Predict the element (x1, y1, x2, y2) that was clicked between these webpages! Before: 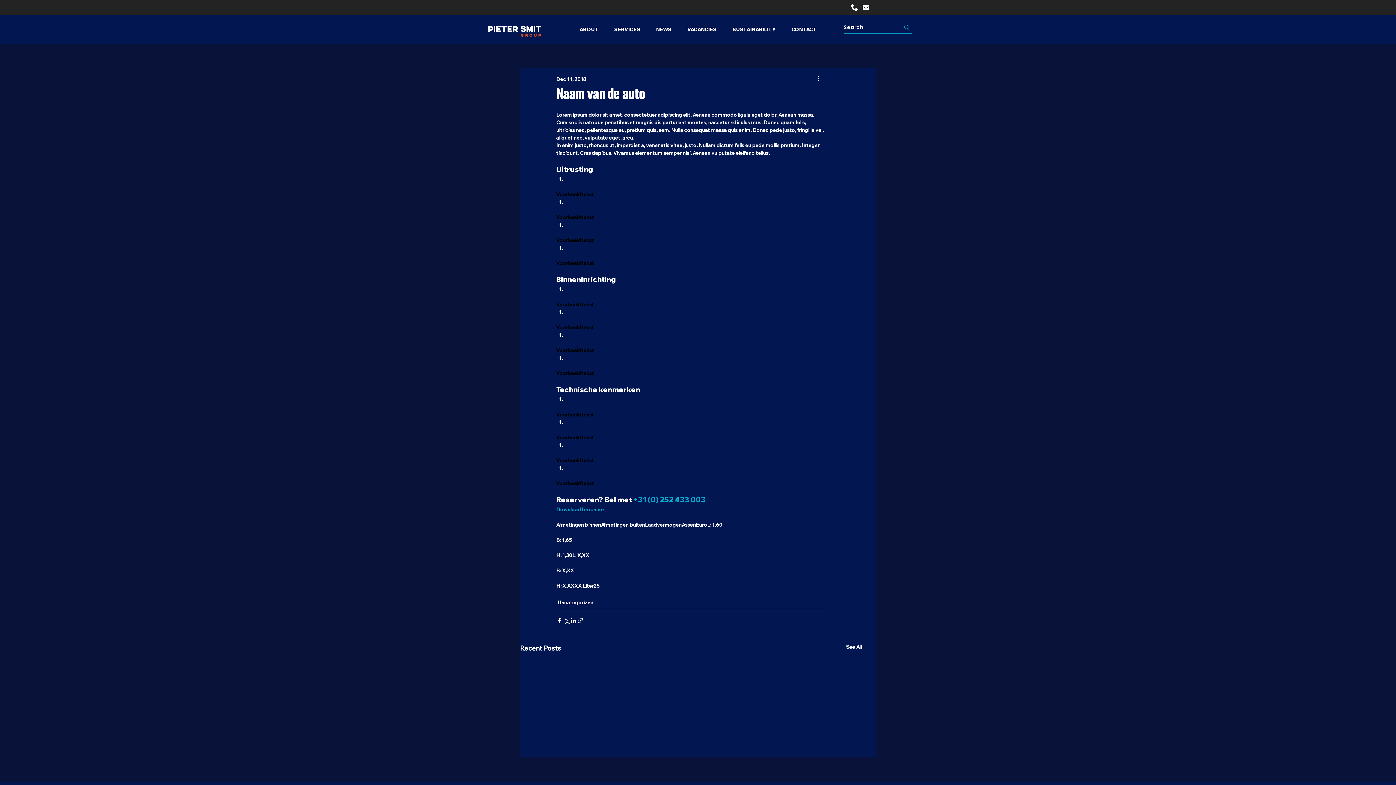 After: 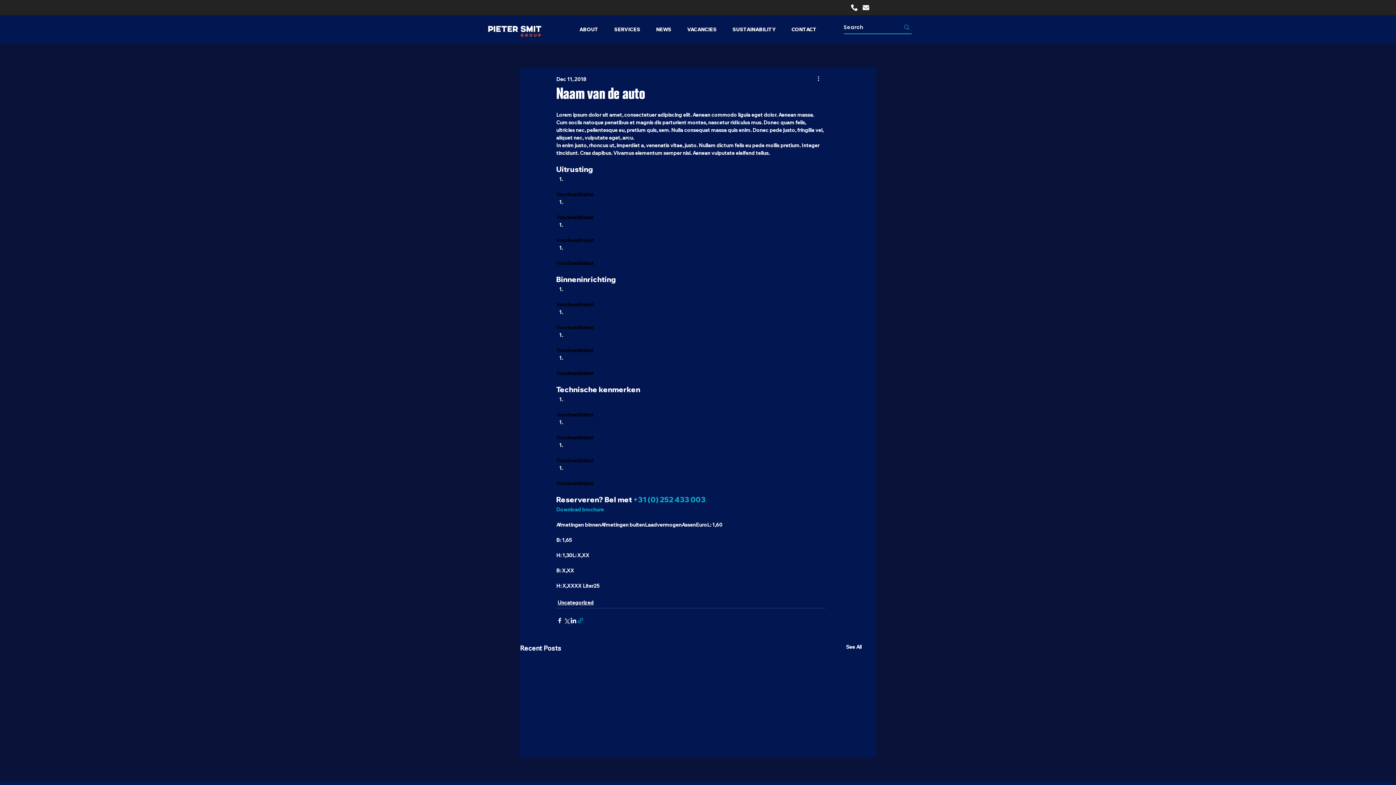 Action: bbox: (577, 617, 584, 624) label: Share via link